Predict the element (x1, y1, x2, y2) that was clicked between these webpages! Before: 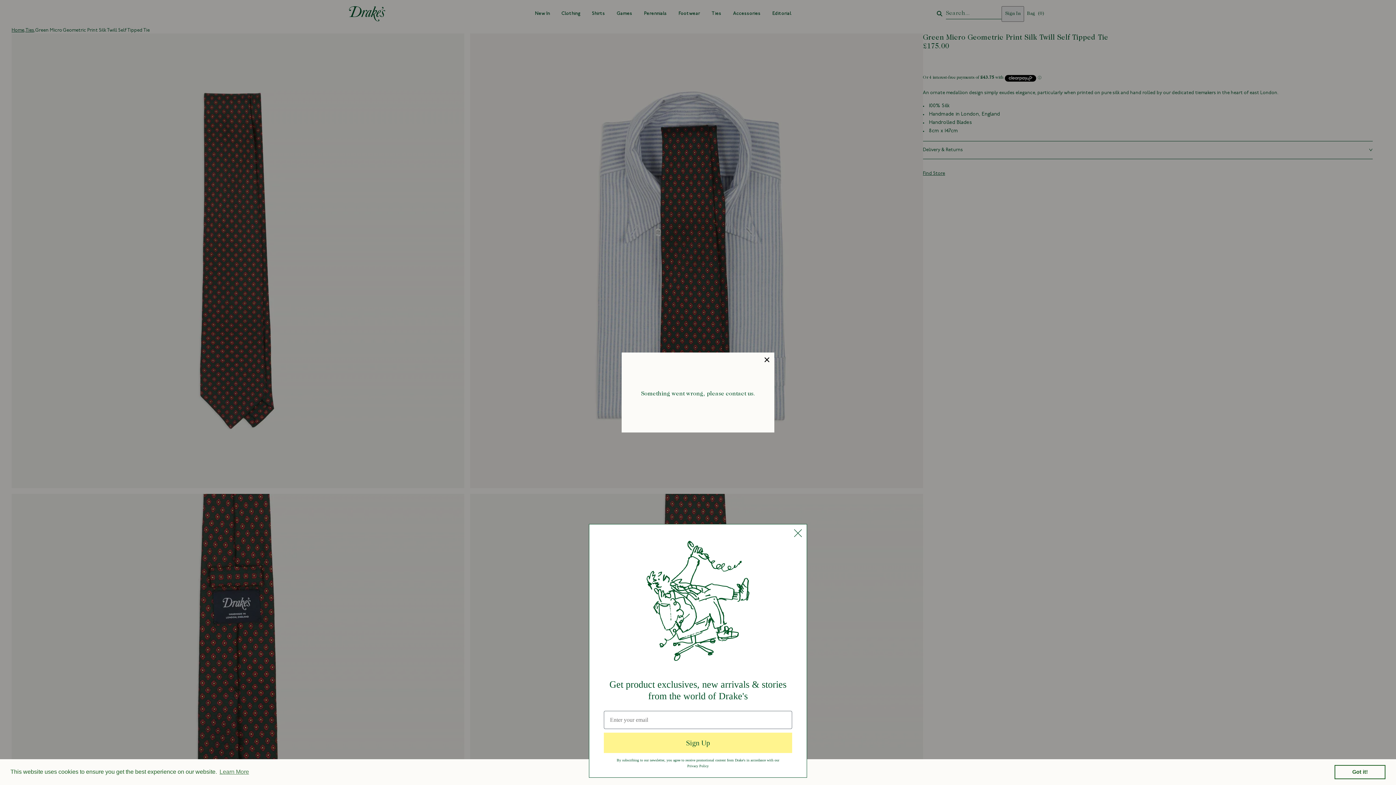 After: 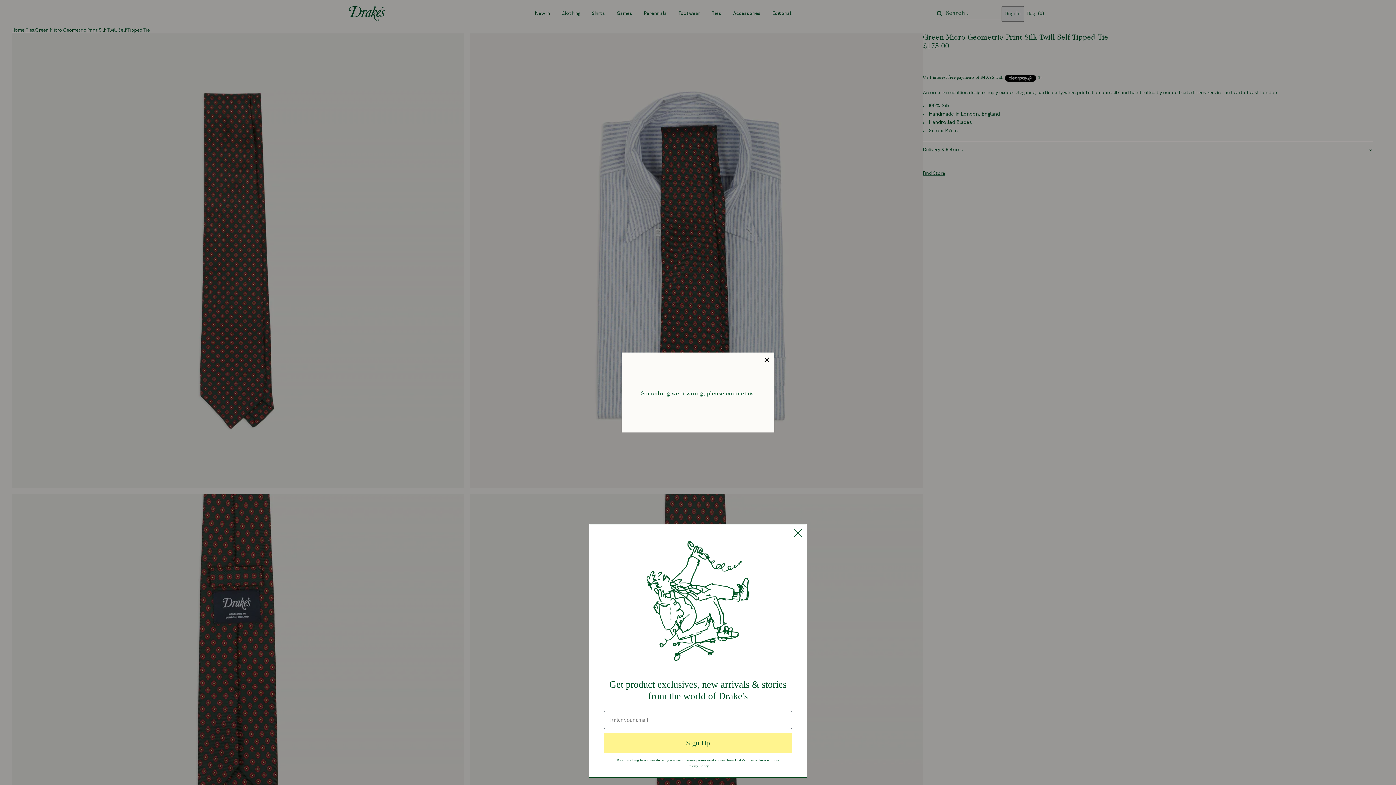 Action: bbox: (1334, 765, 1385, 779) label: dismiss cookie message